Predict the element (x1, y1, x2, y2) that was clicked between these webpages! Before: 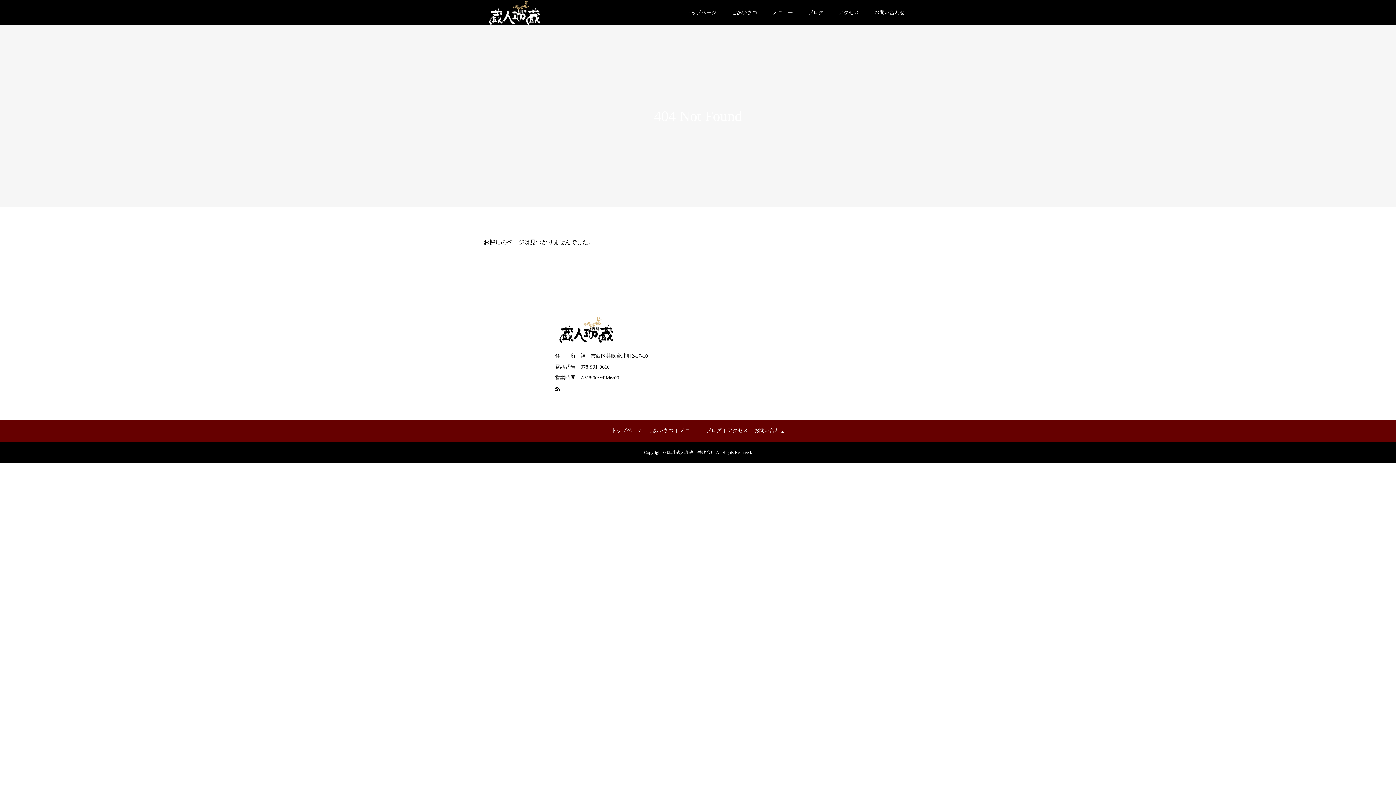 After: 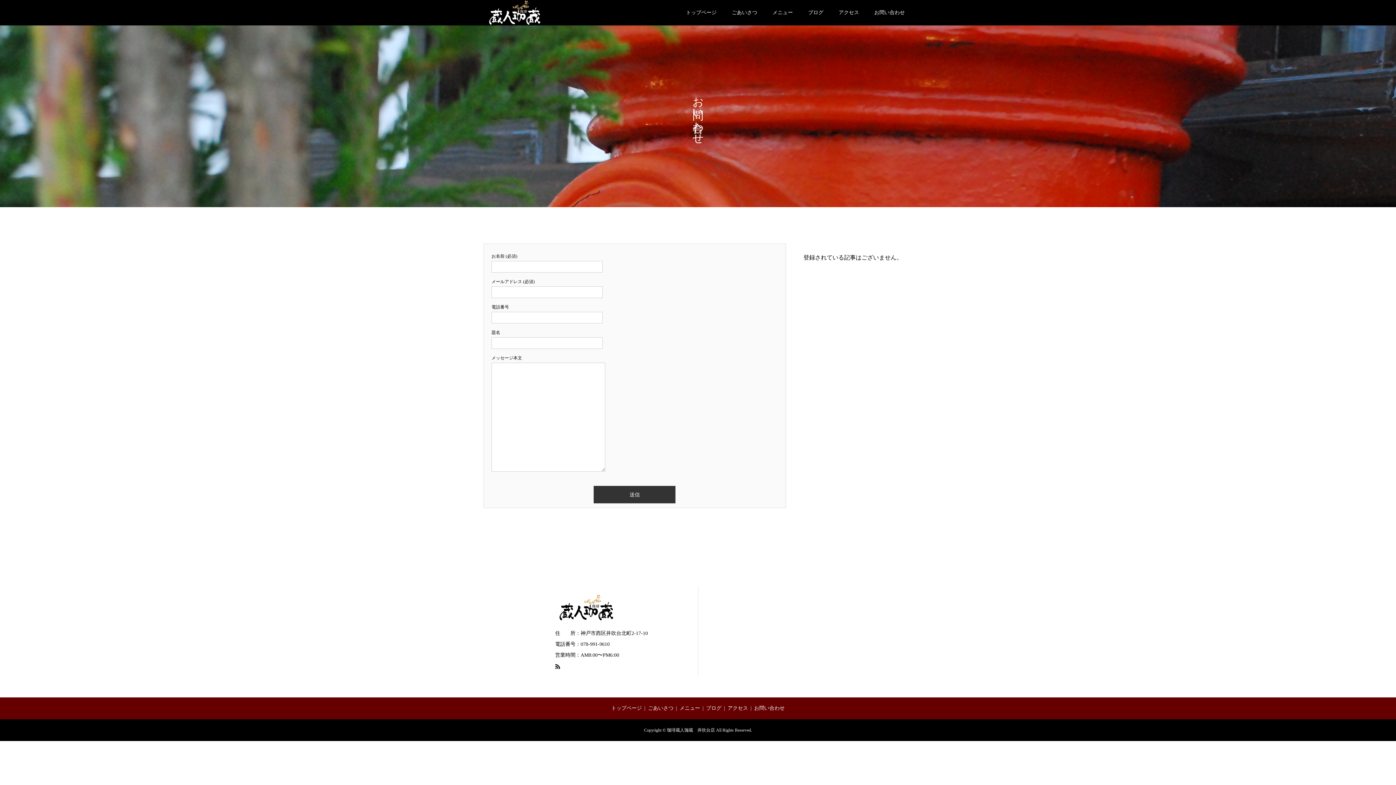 Action: label: お問い合わせ bbox: (754, 428, 784, 433)